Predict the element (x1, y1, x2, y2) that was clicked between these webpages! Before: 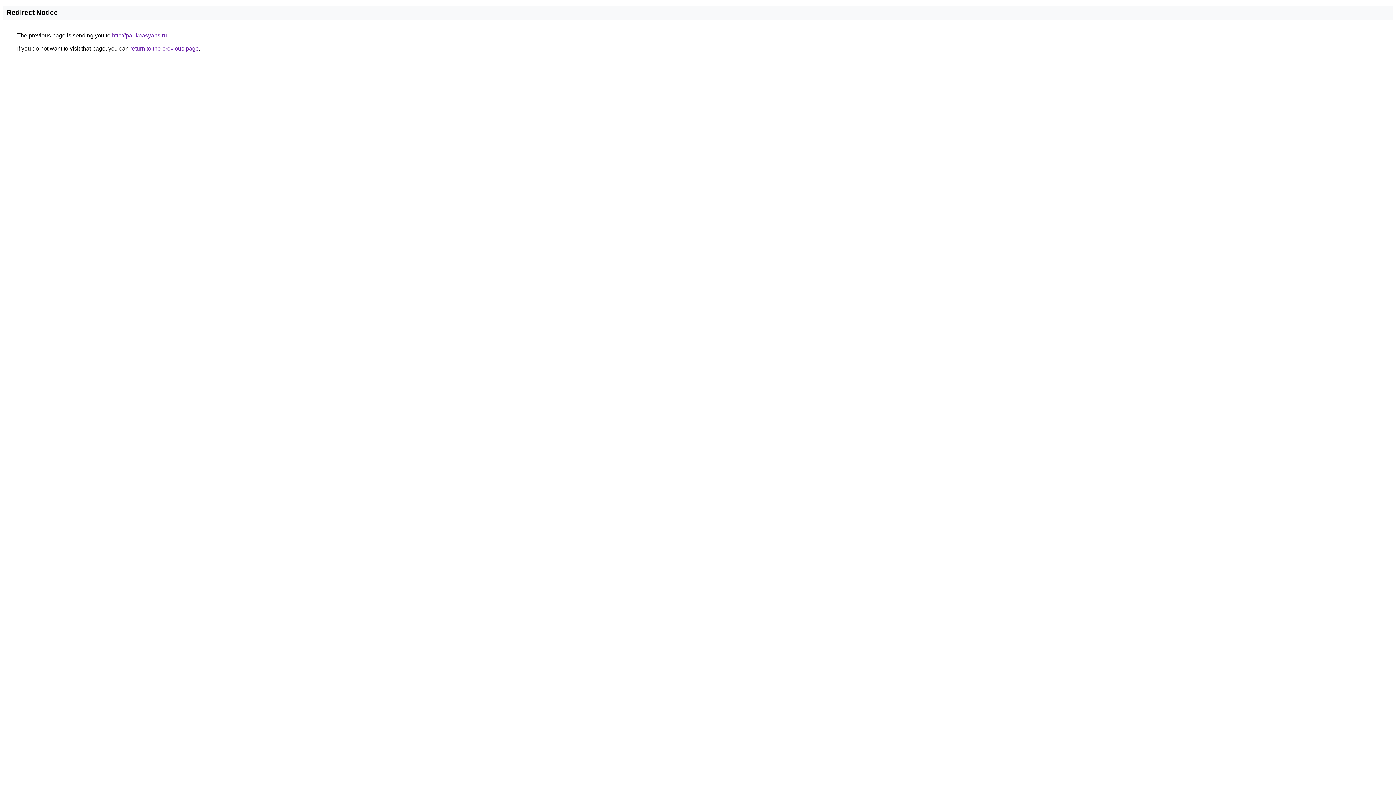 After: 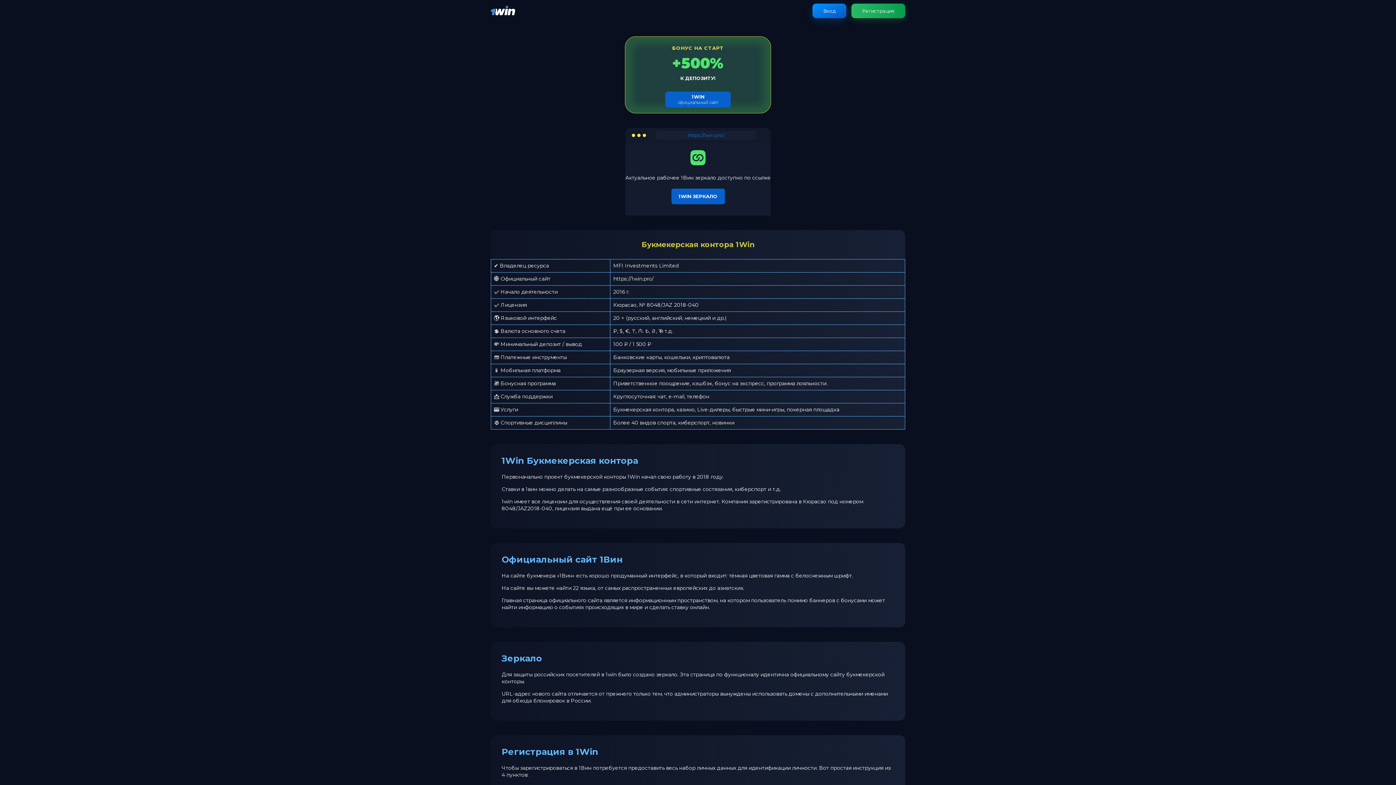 Action: bbox: (112, 32, 166, 38) label: http://paukpasyans.ru